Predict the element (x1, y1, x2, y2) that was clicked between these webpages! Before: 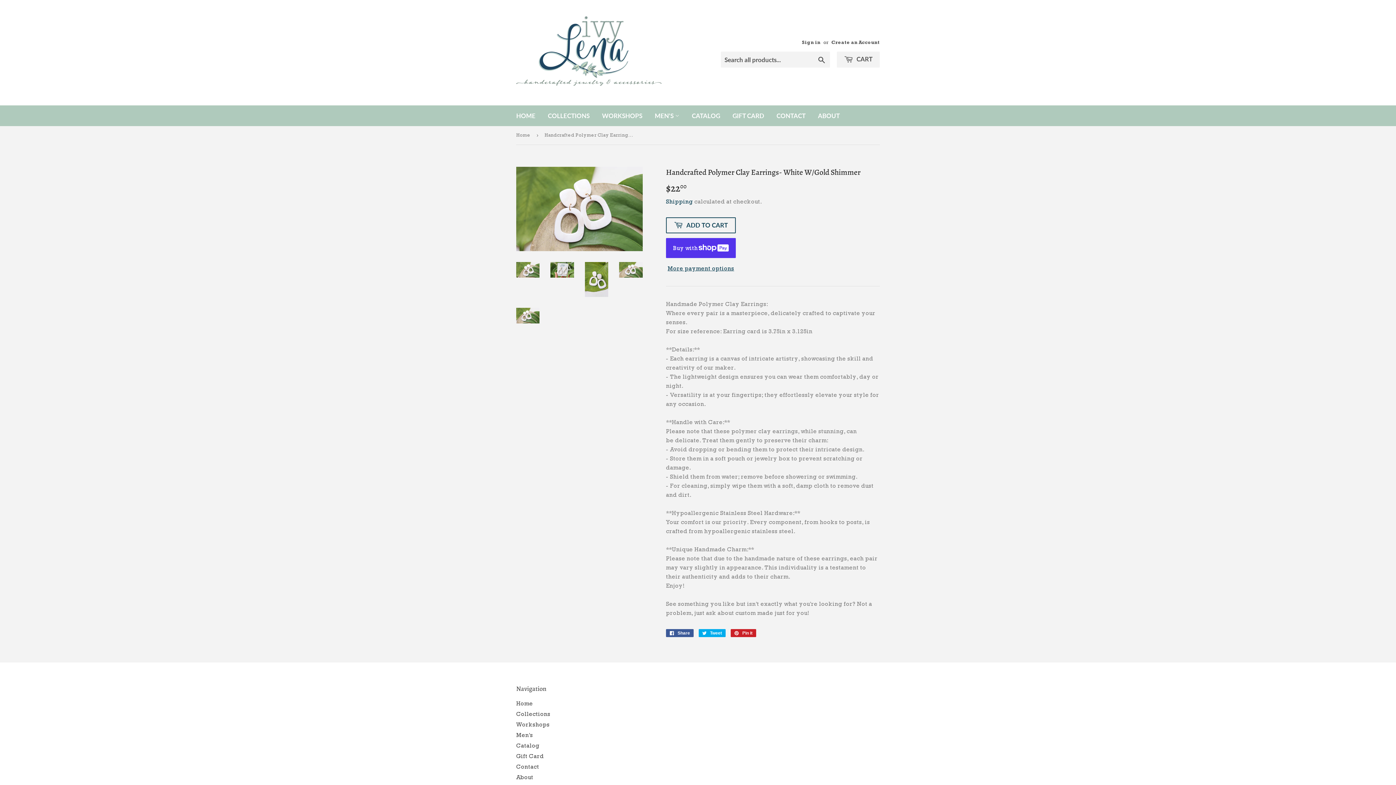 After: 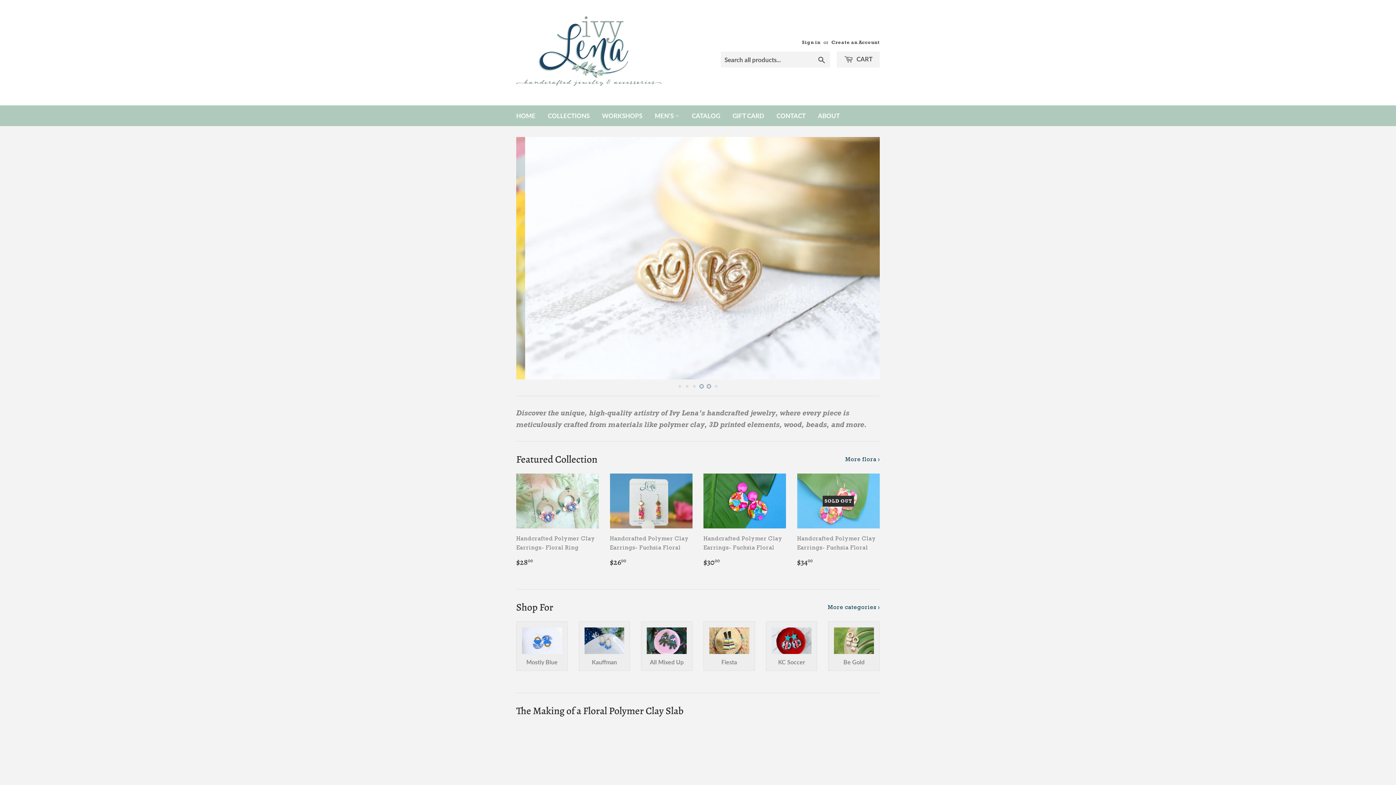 Action: bbox: (516, 700, 533, 707) label: Home